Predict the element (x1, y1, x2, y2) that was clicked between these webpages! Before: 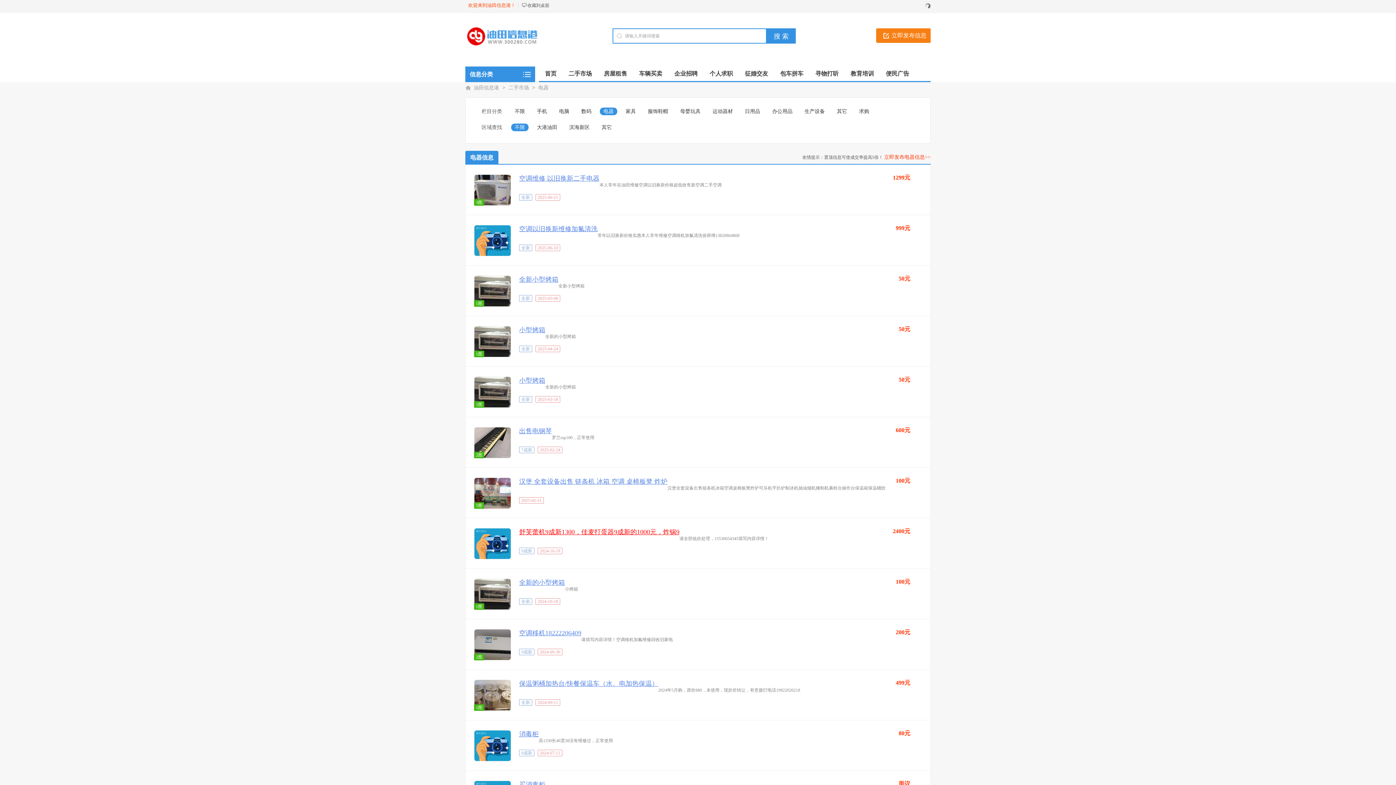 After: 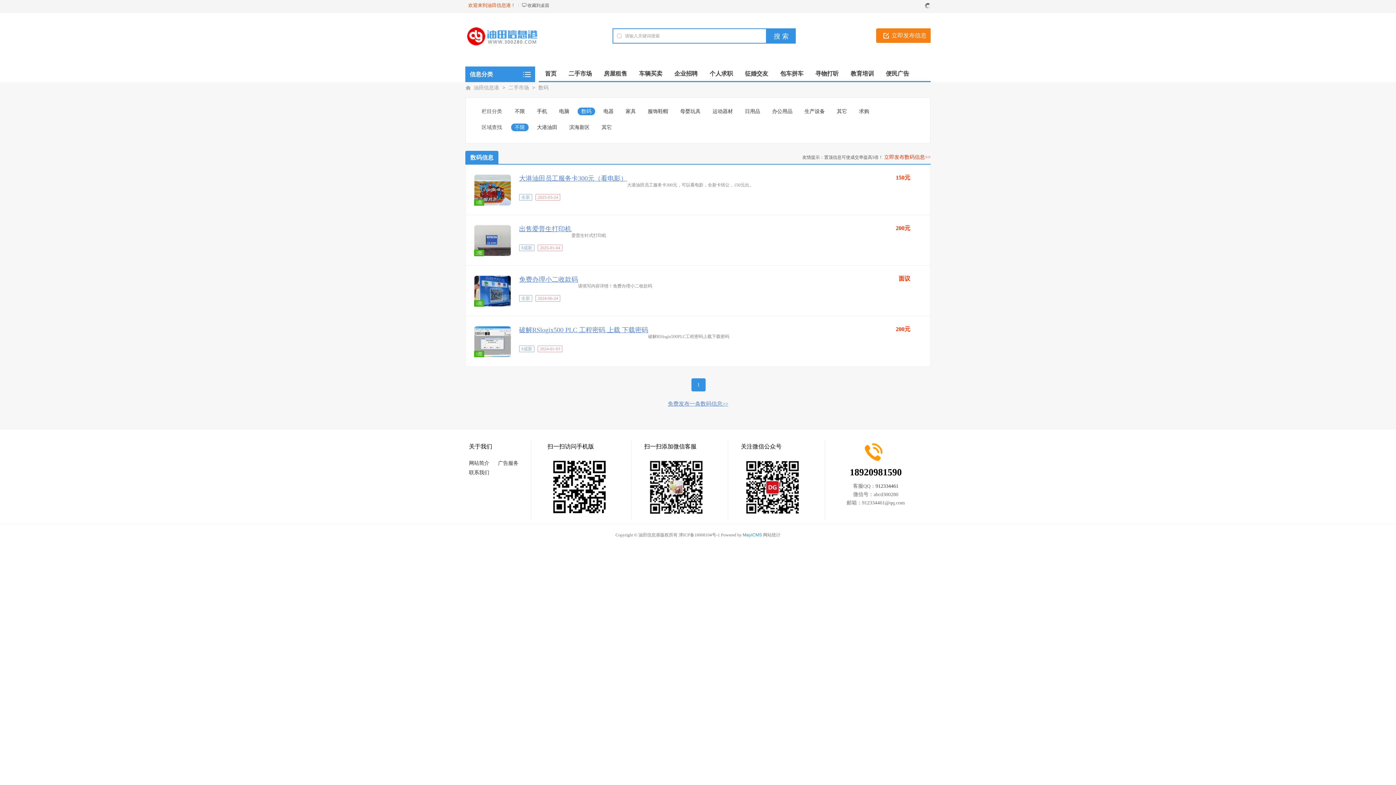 Action: bbox: (577, 107, 595, 115) label: 数码